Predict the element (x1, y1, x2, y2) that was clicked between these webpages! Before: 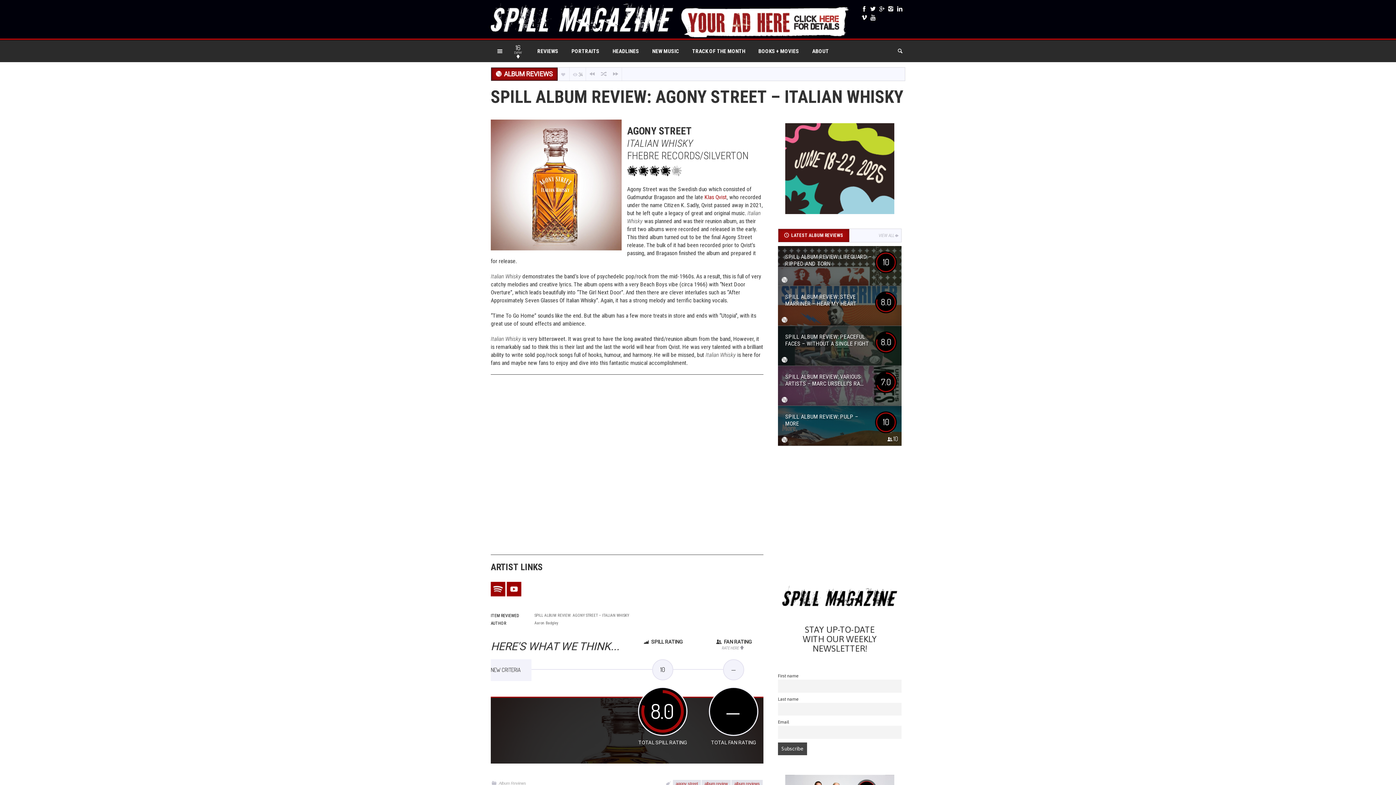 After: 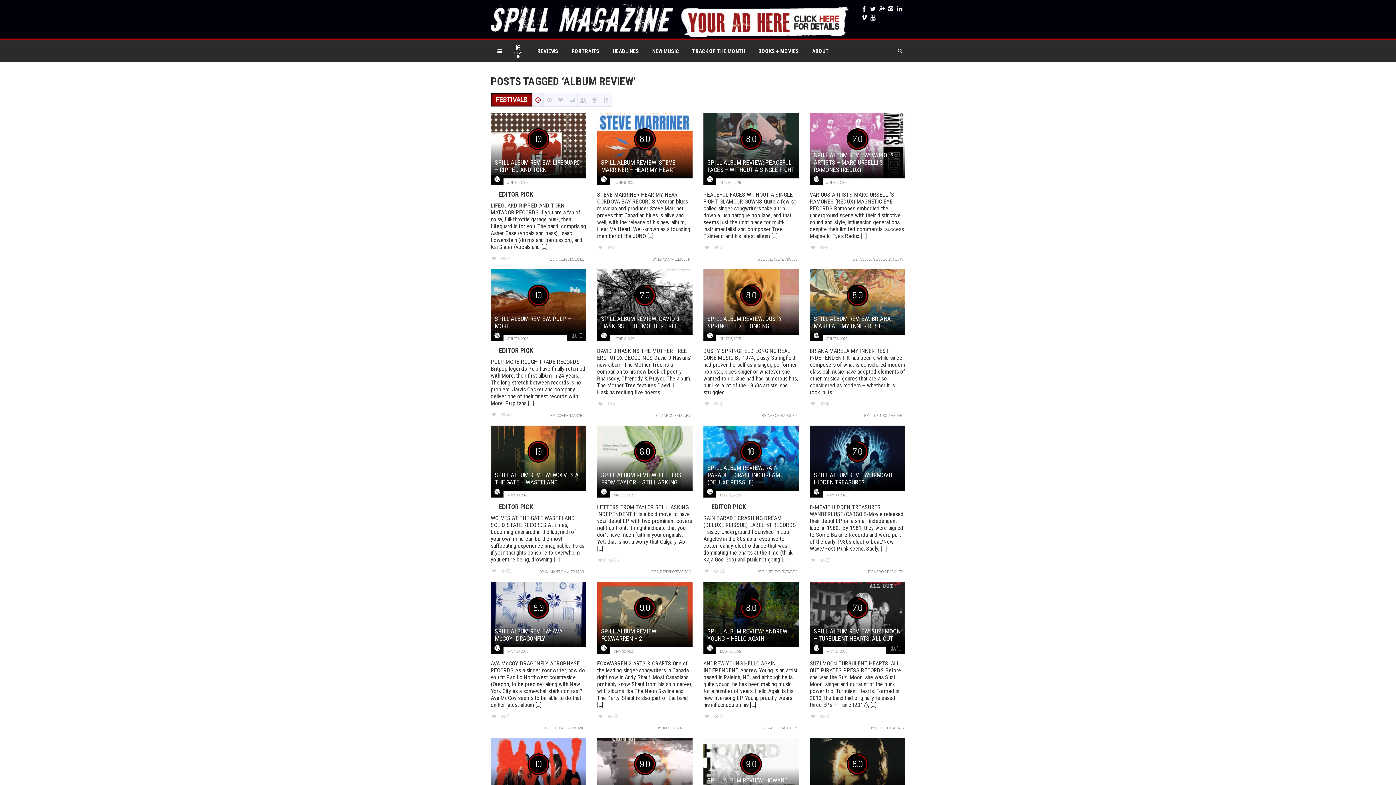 Action: bbox: (701, 780, 730, 788) label: album review